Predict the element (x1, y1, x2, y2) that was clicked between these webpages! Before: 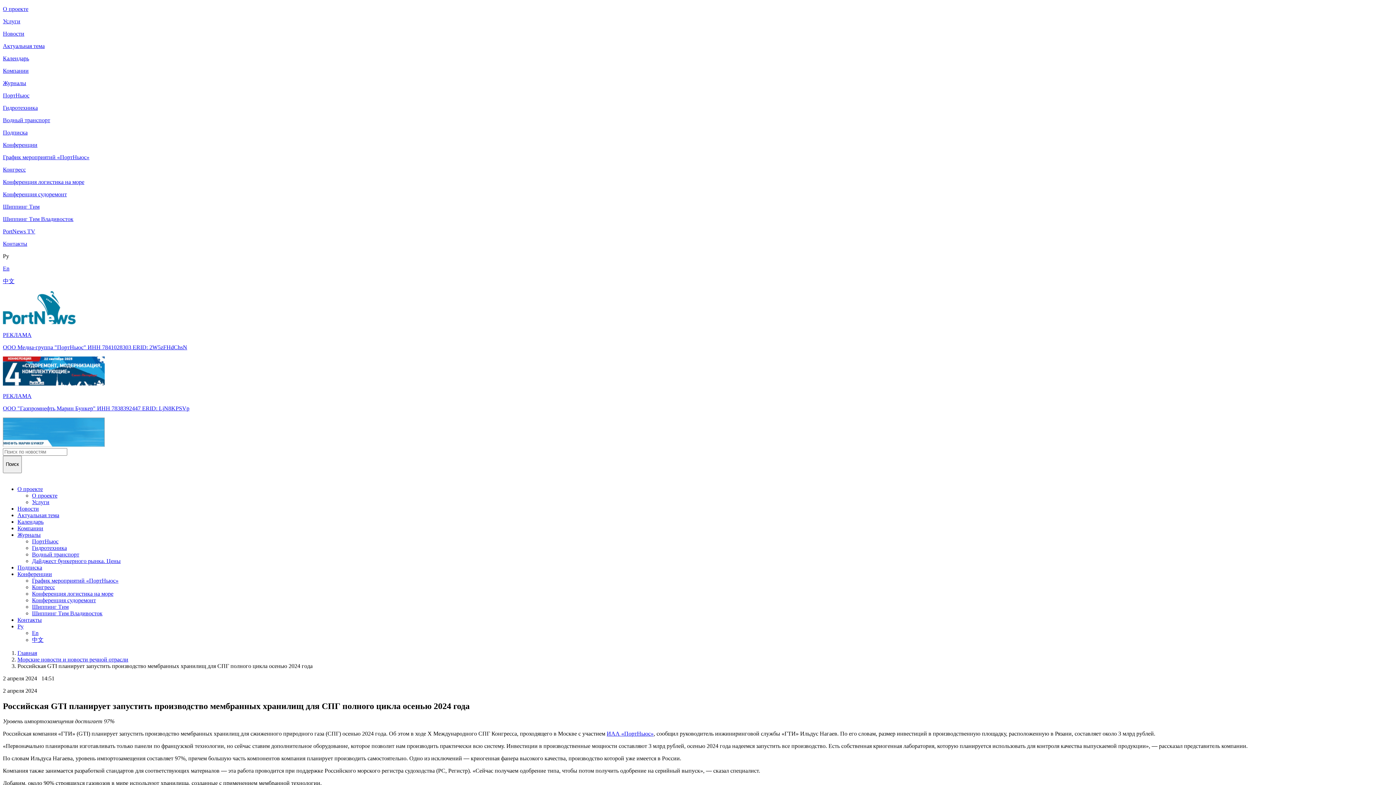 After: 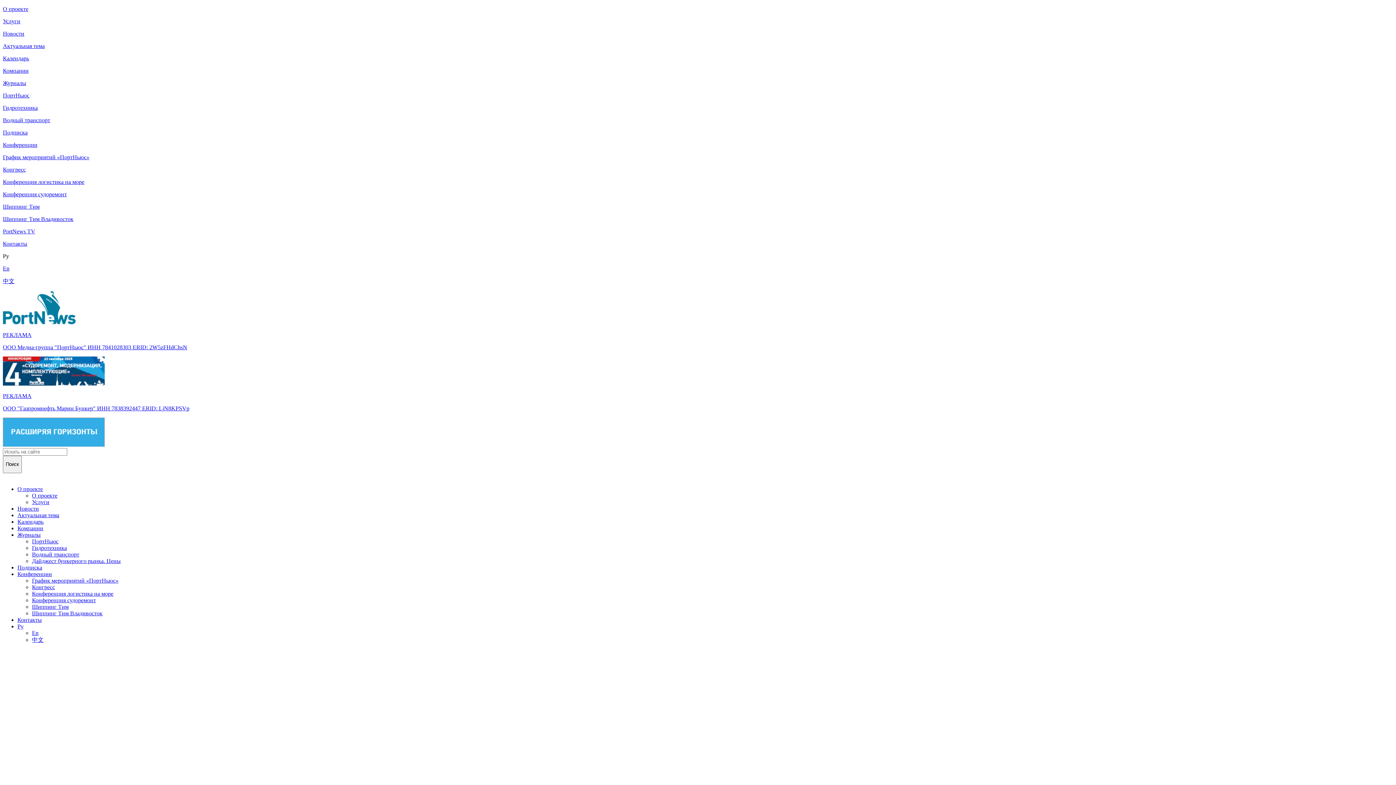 Action: label: Главная bbox: (17, 650, 37, 656)